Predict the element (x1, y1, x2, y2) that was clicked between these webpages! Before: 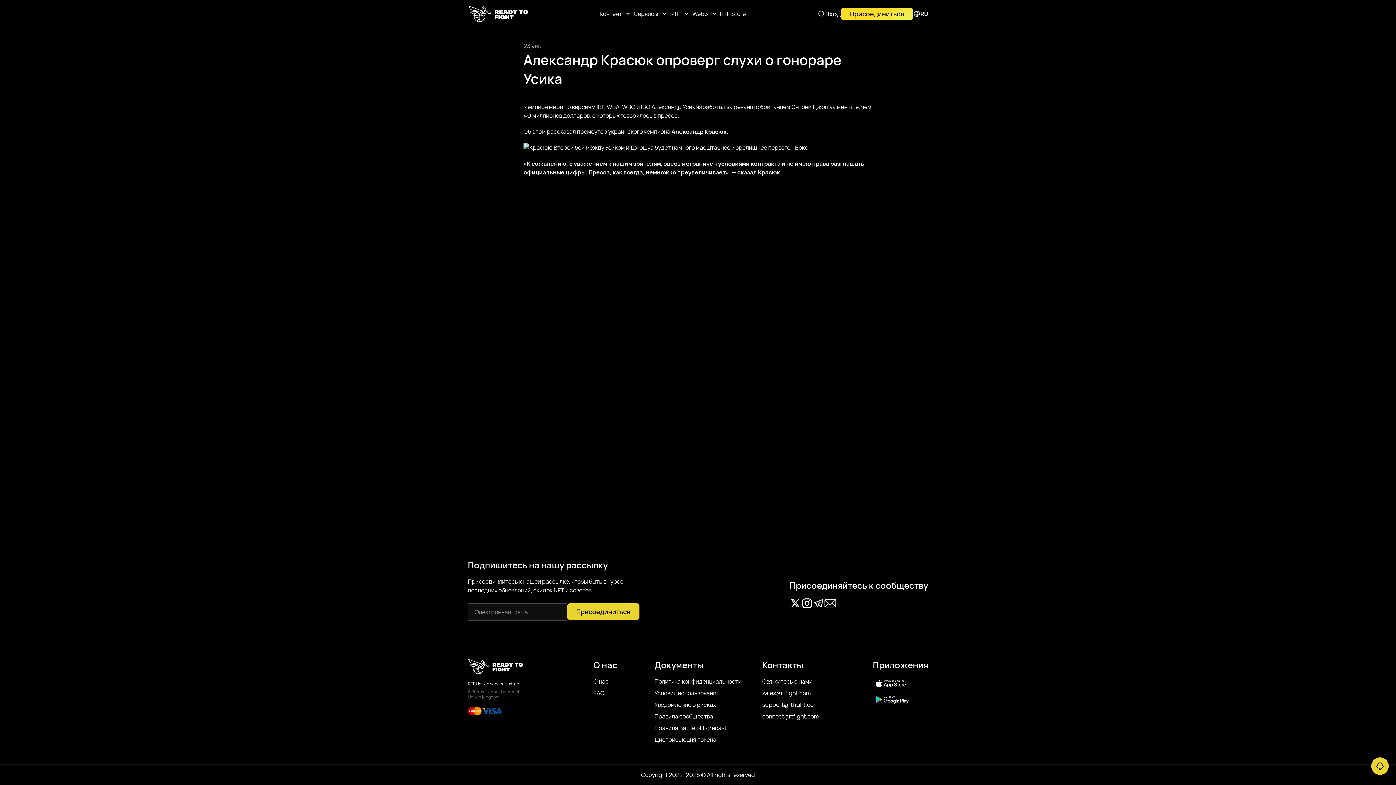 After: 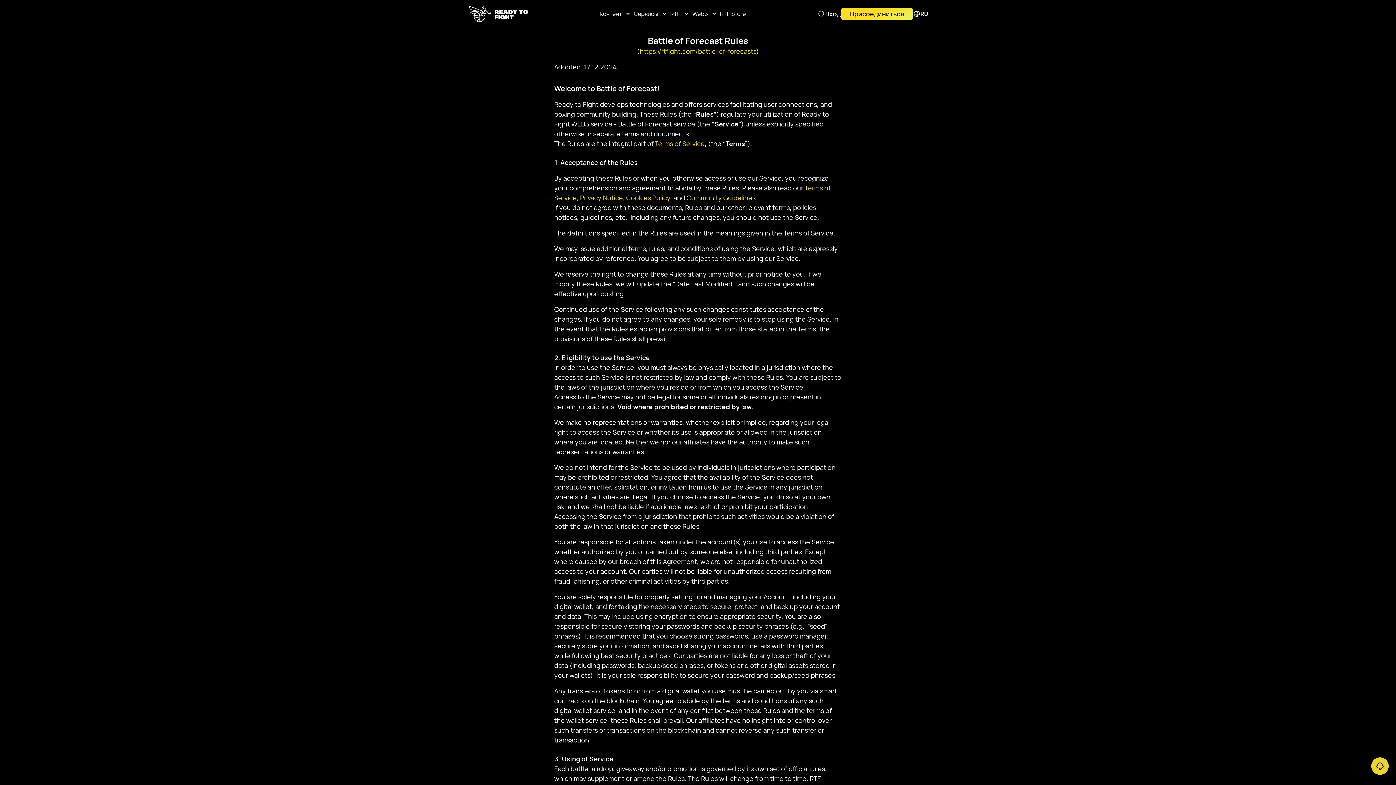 Action: bbox: (654, 724, 726, 732) label: Правила Battle of Forecast